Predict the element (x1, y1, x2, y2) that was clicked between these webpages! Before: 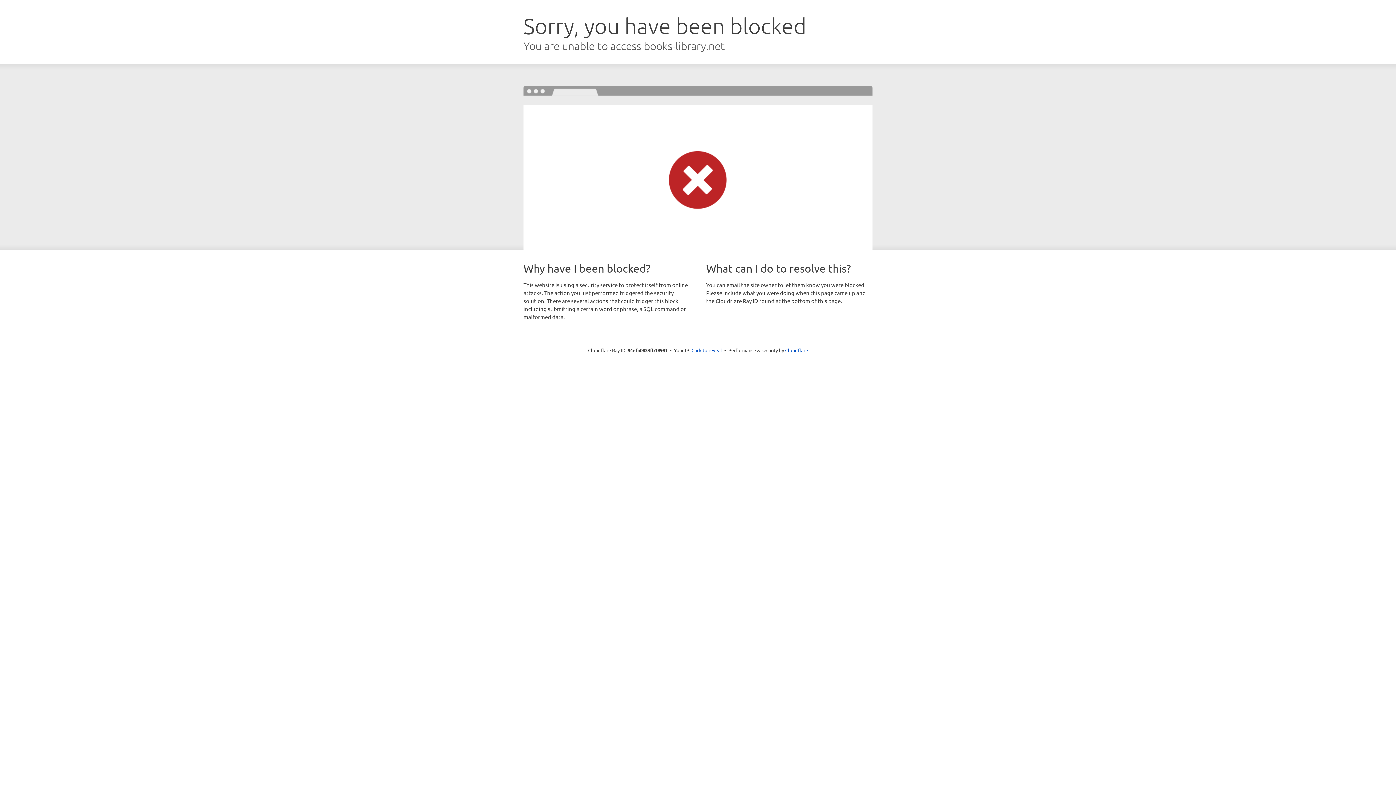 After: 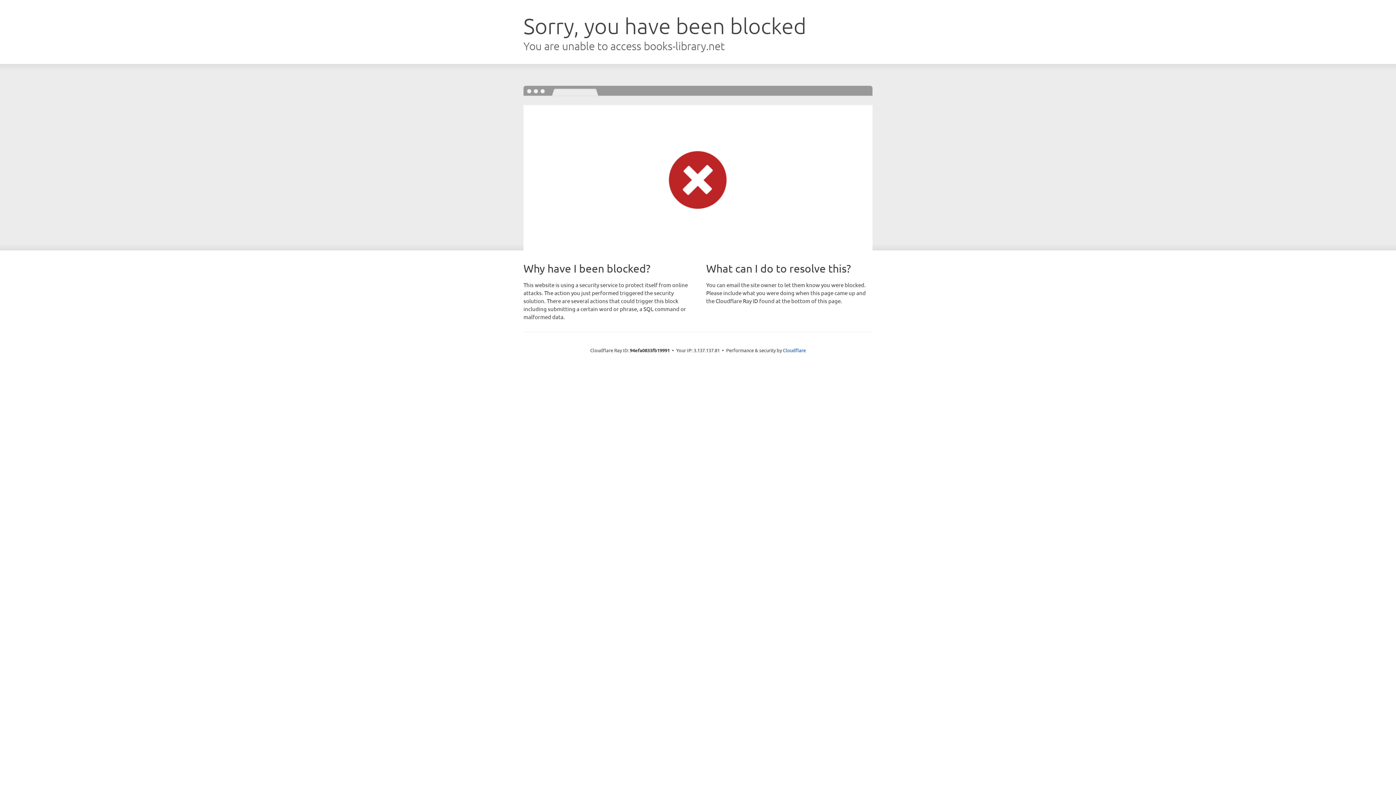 Action: label: Click to reveal bbox: (691, 346, 722, 353)